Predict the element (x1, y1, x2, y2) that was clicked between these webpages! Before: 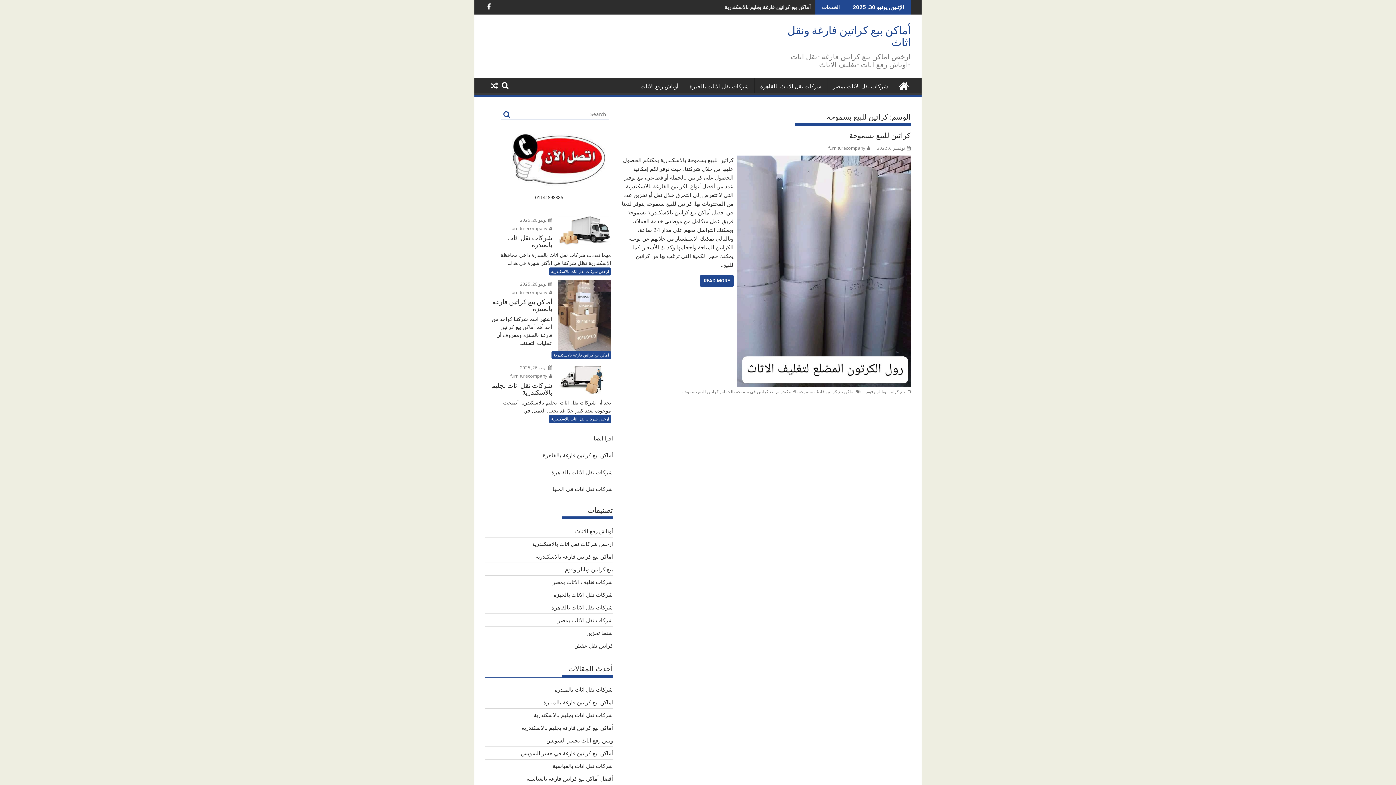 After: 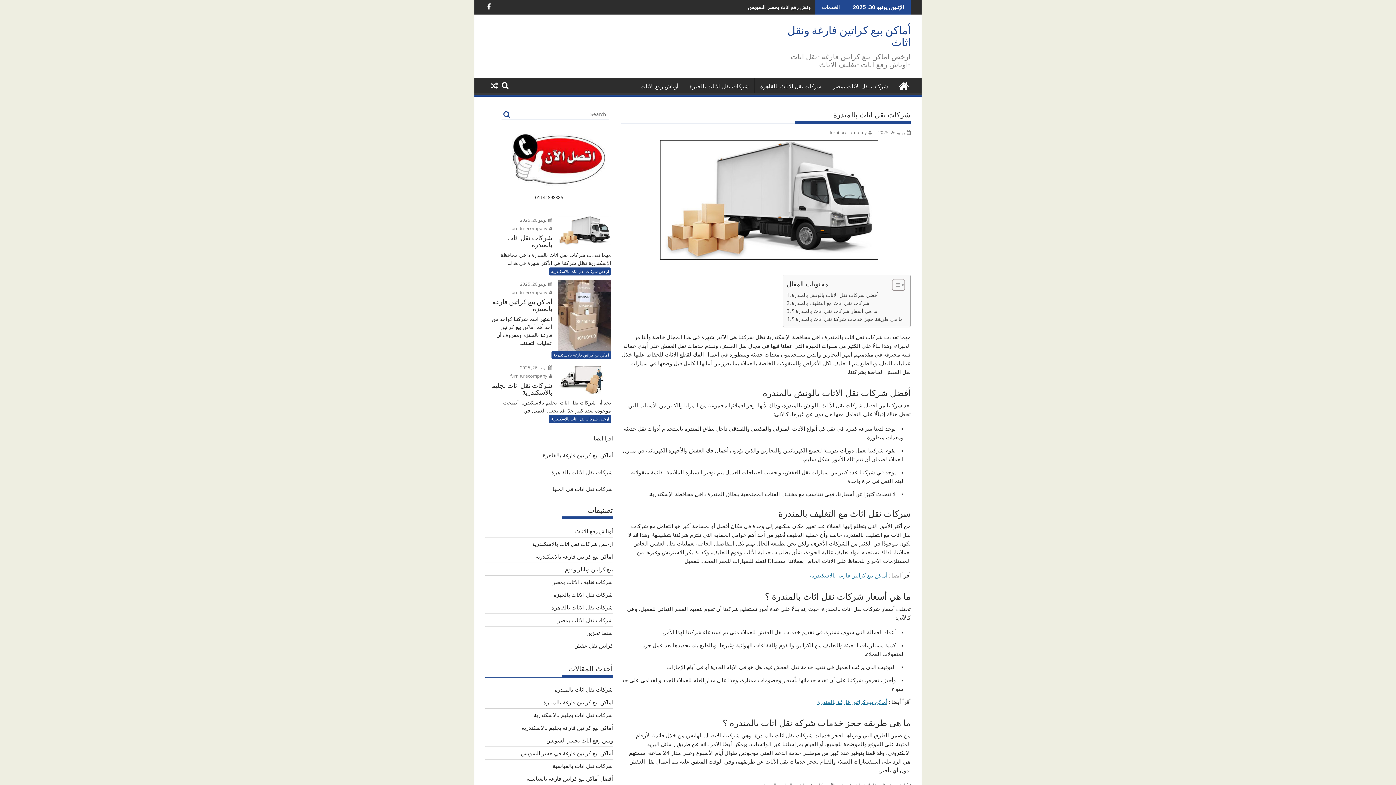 Action: bbox: (554, 686, 613, 693) label: شركات نقل اثاث بالمندرة